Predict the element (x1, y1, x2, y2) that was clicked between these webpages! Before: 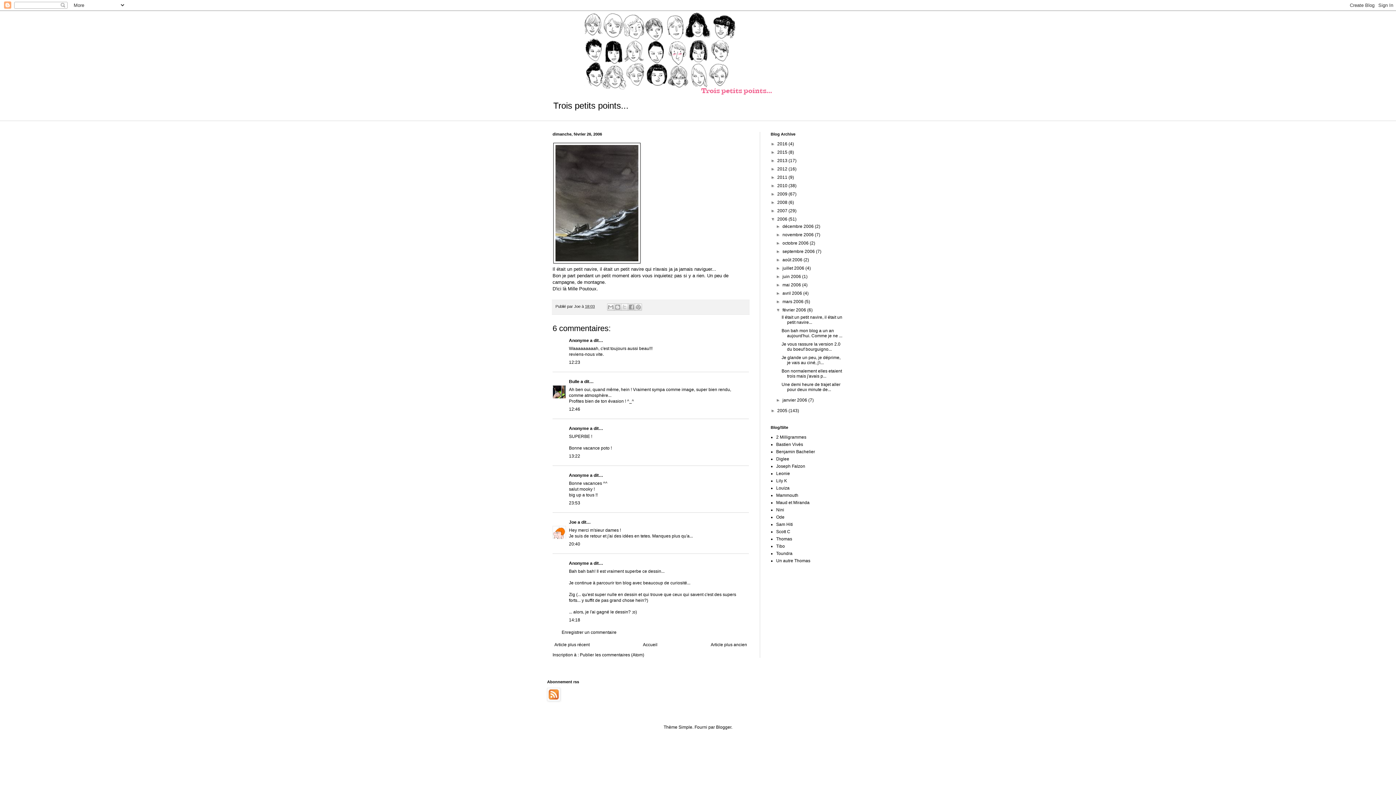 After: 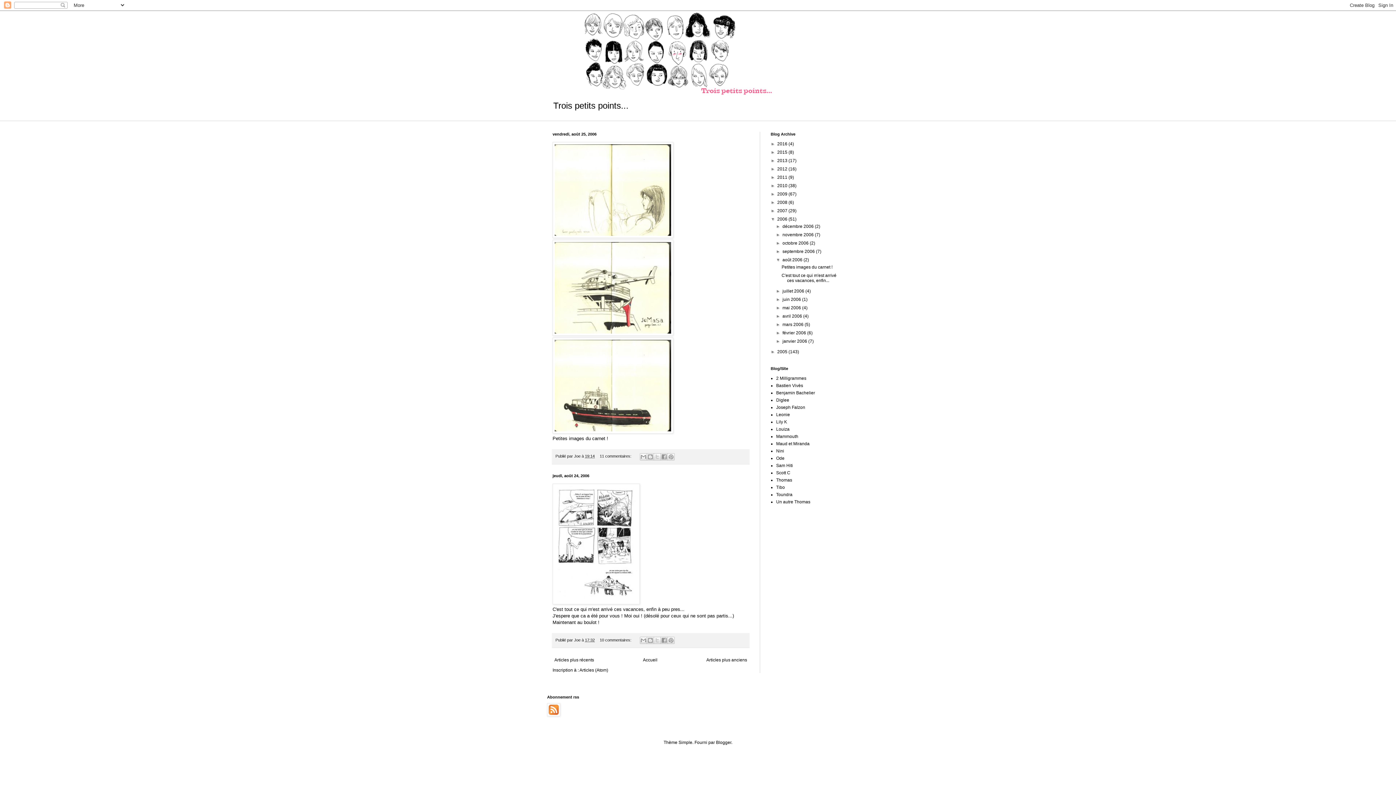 Action: bbox: (782, 257, 803, 262) label: août 2006 